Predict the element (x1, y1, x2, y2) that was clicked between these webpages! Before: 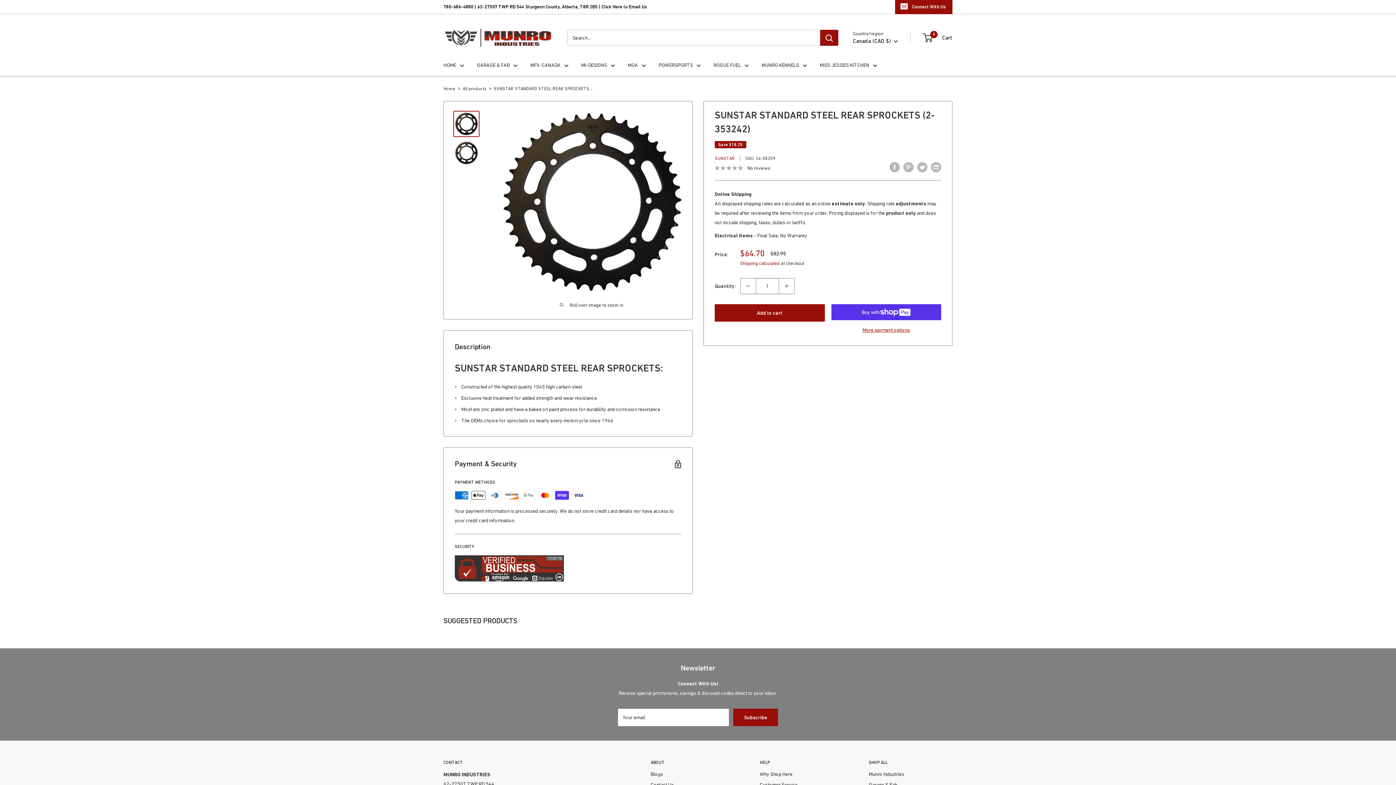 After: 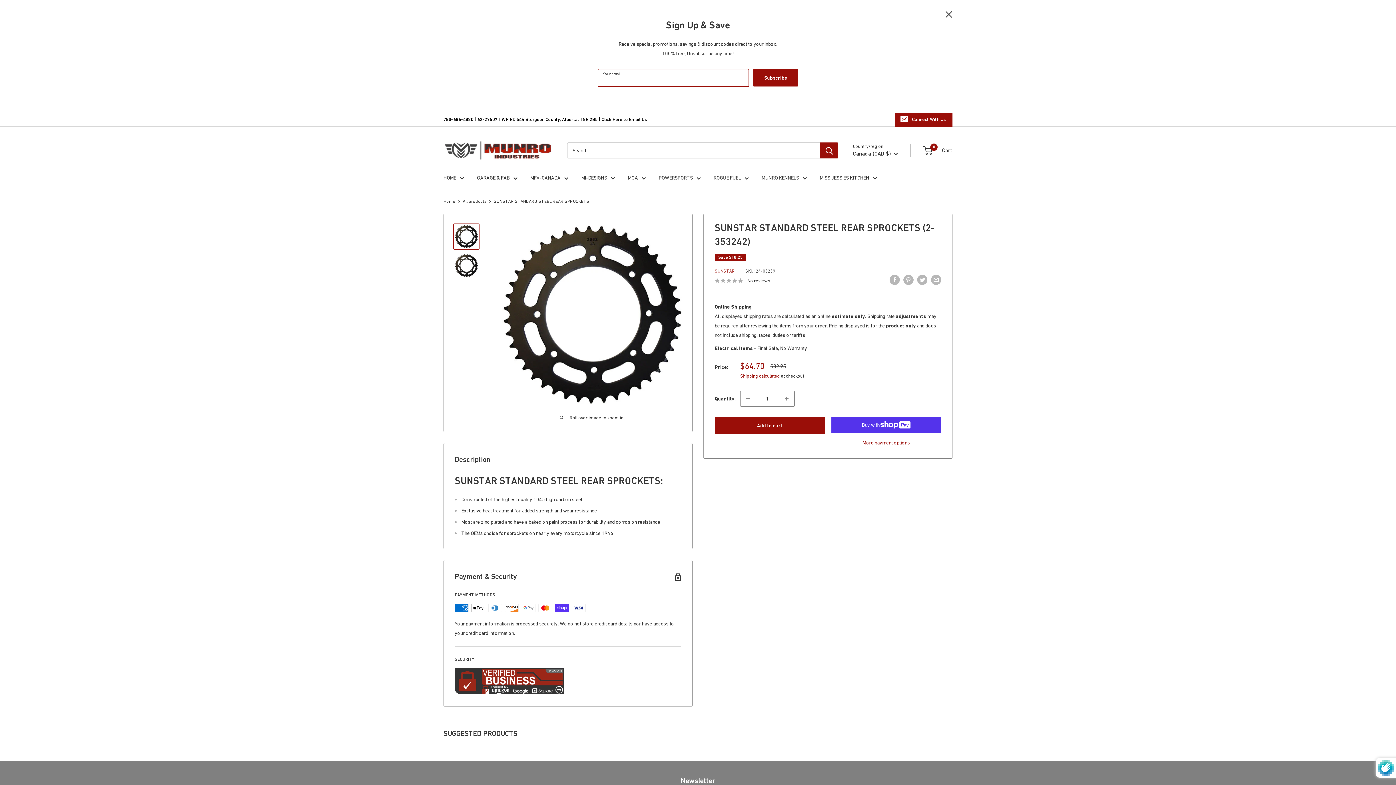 Action: bbox: (895, 0, 952, 13) label: Connect With Us